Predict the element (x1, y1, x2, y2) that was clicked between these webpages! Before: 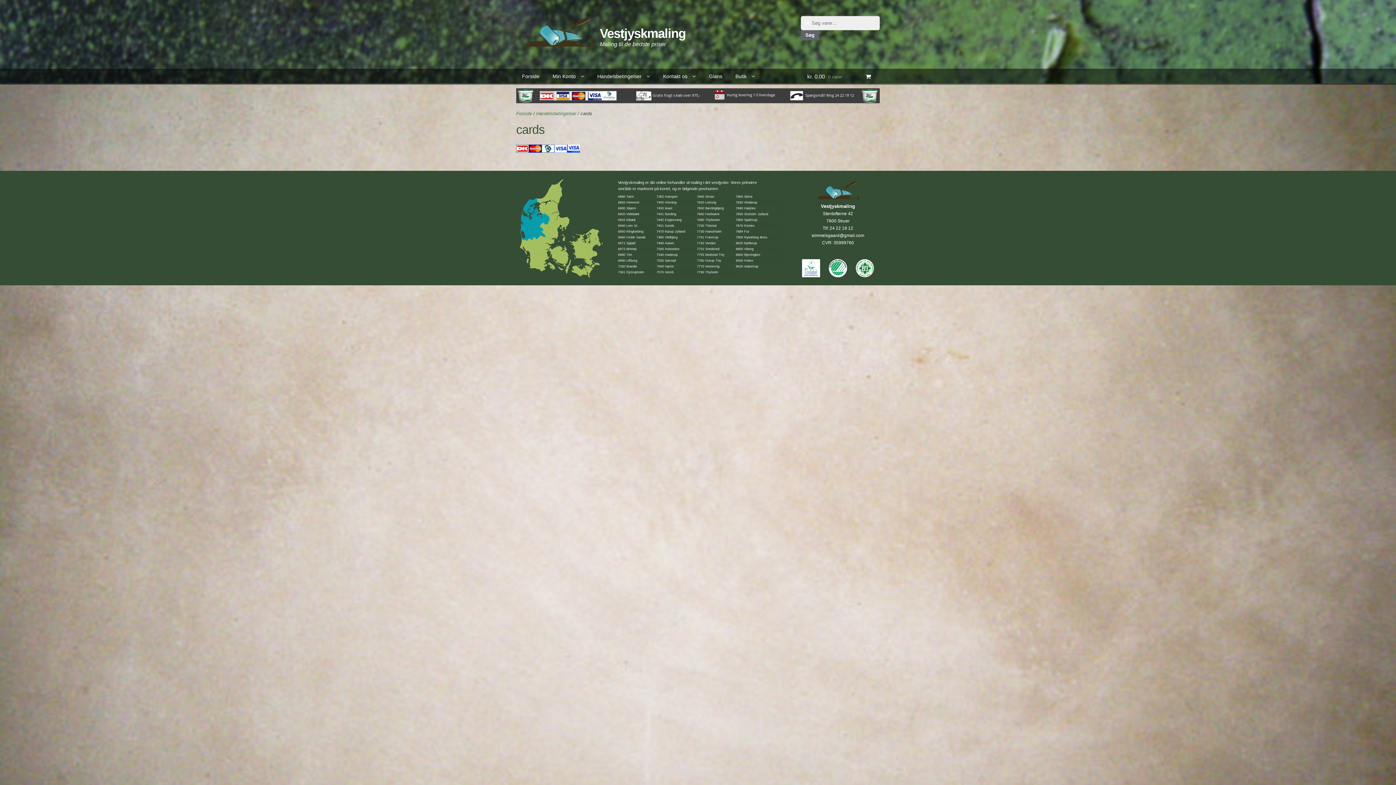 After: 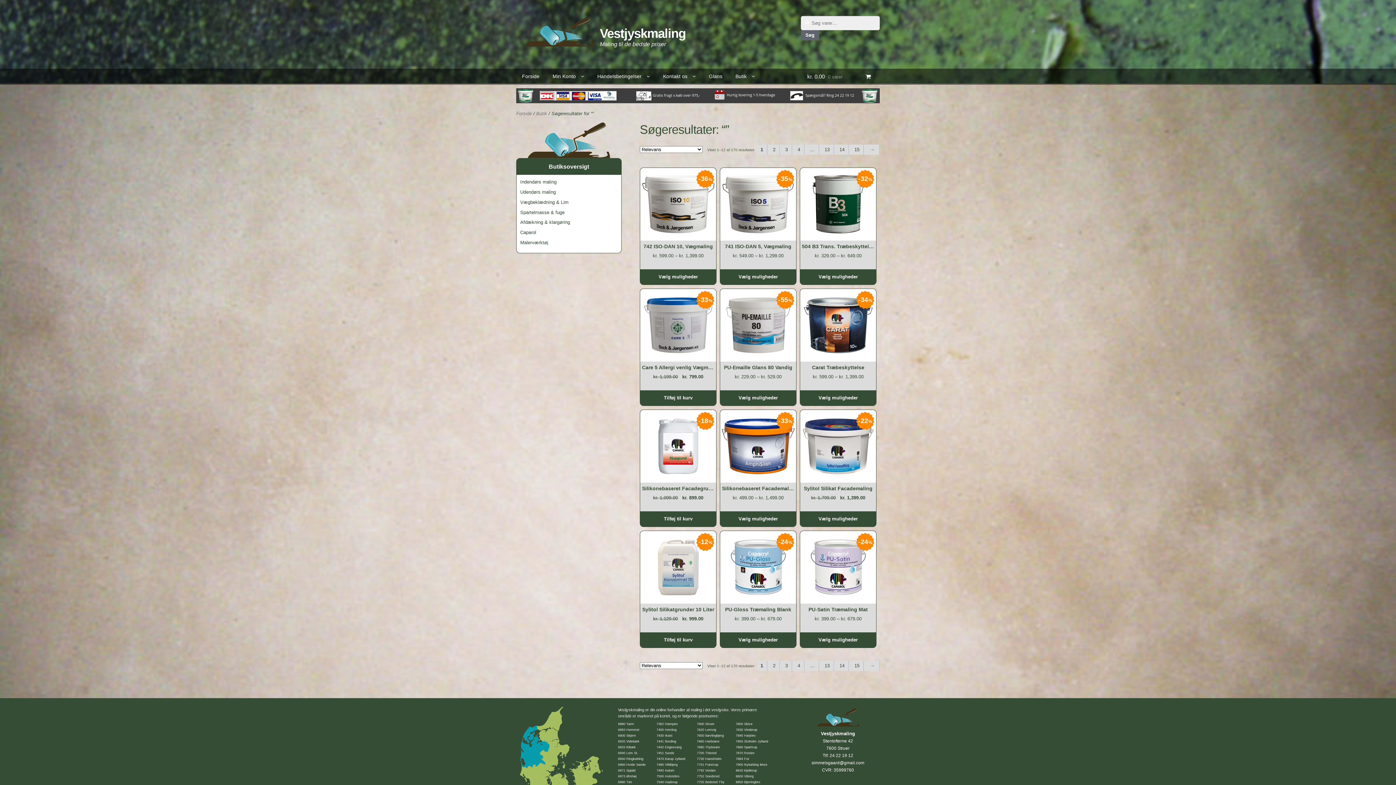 Action: label: Søg bbox: (800, 30, 819, 40)